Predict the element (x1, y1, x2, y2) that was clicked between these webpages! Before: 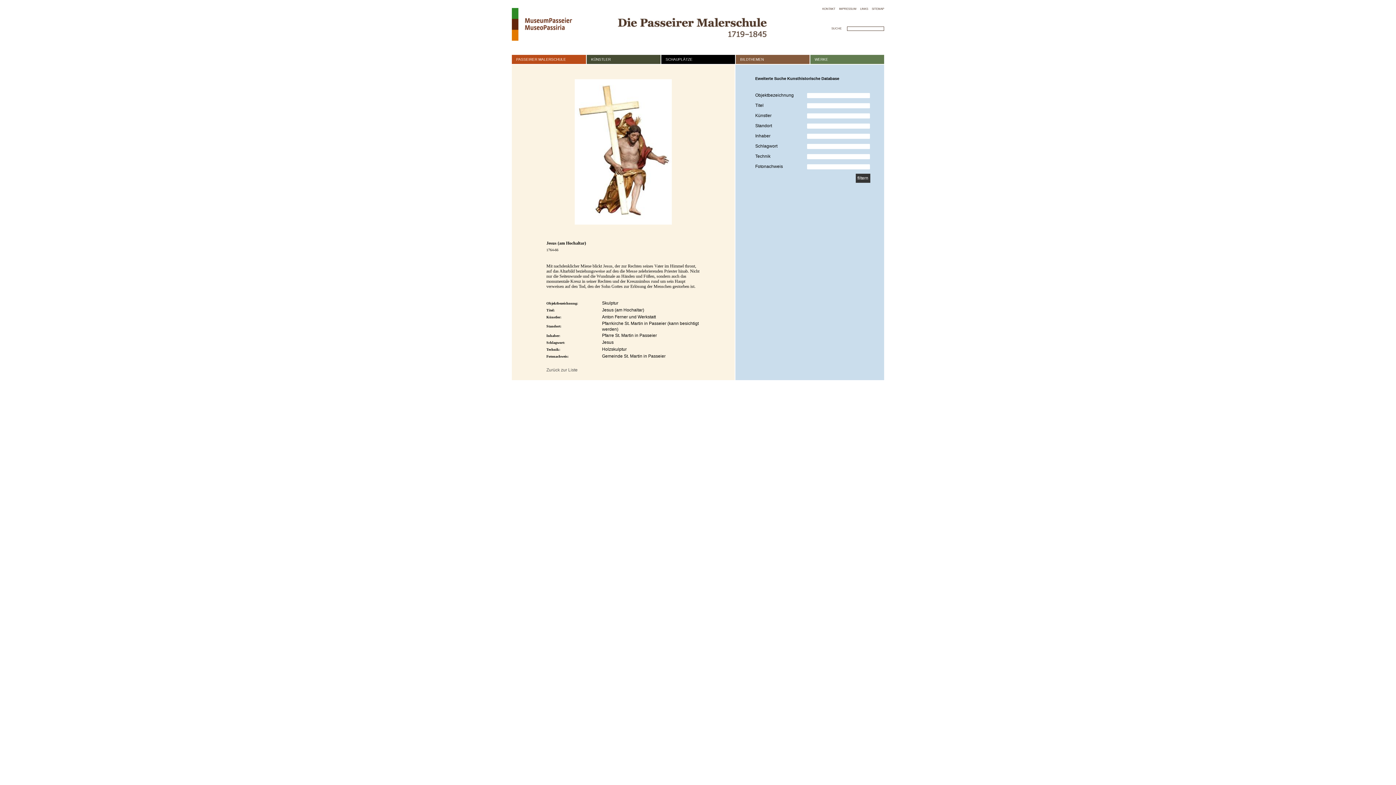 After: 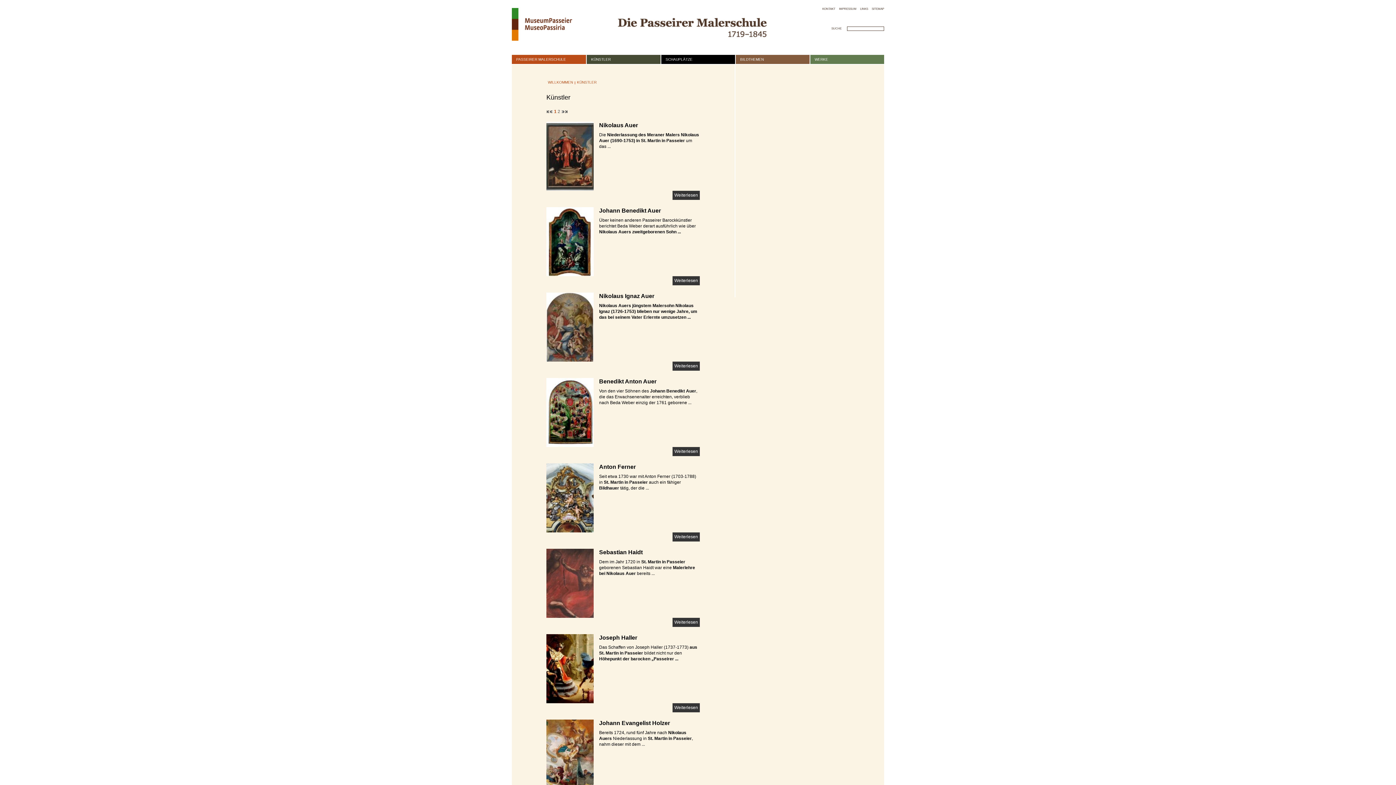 Action: label: KÜNSTLER bbox: (591, 54, 660, 64)